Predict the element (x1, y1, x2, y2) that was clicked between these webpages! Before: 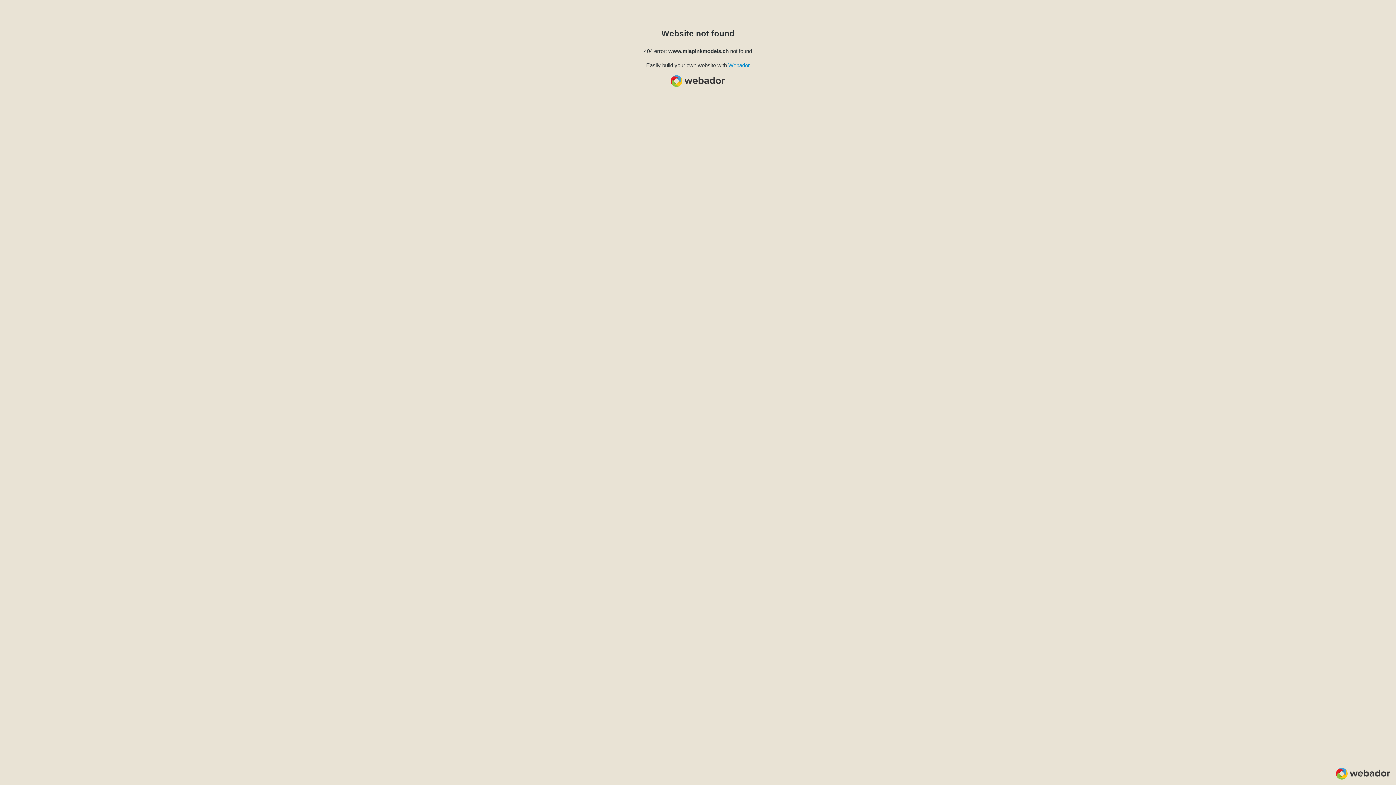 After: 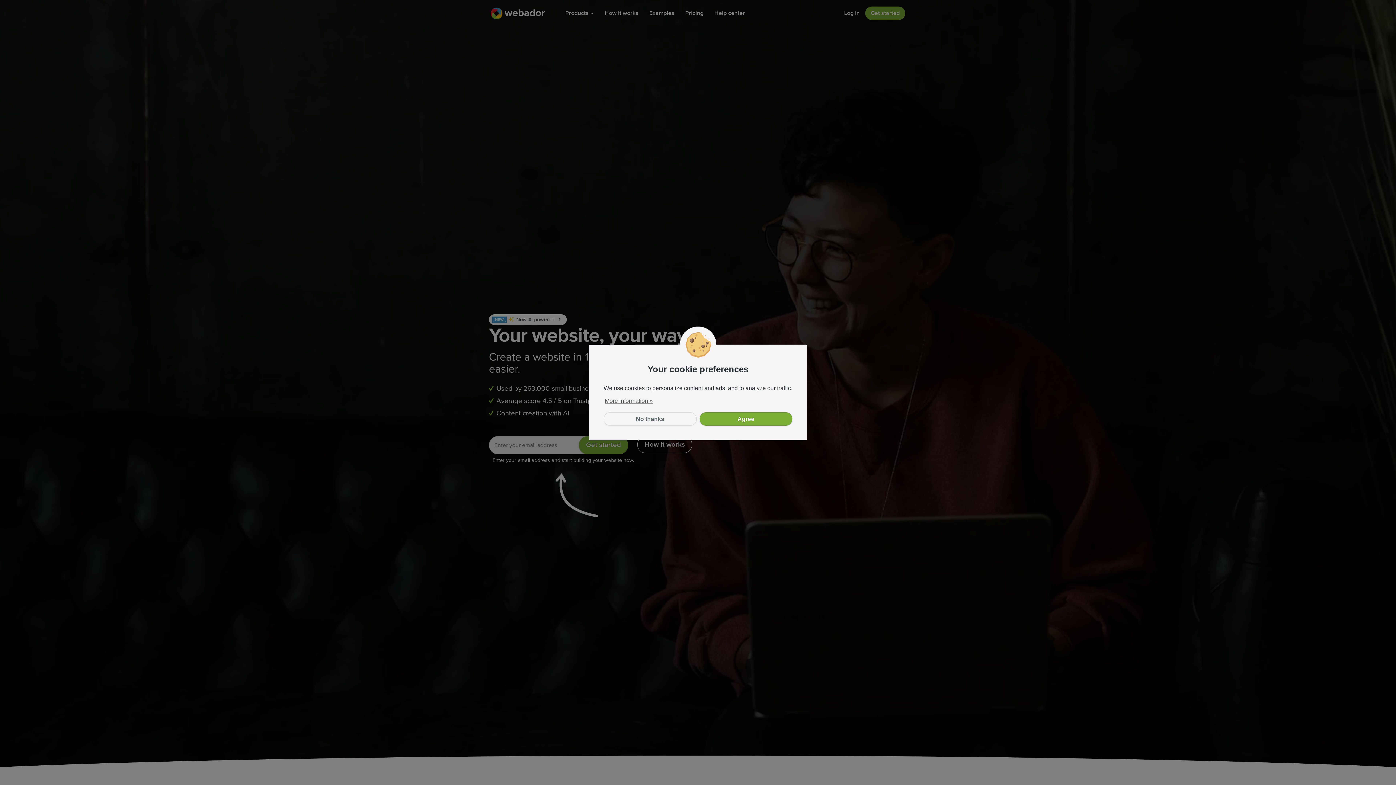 Action: bbox: (728, 62, 750, 68) label: Webador